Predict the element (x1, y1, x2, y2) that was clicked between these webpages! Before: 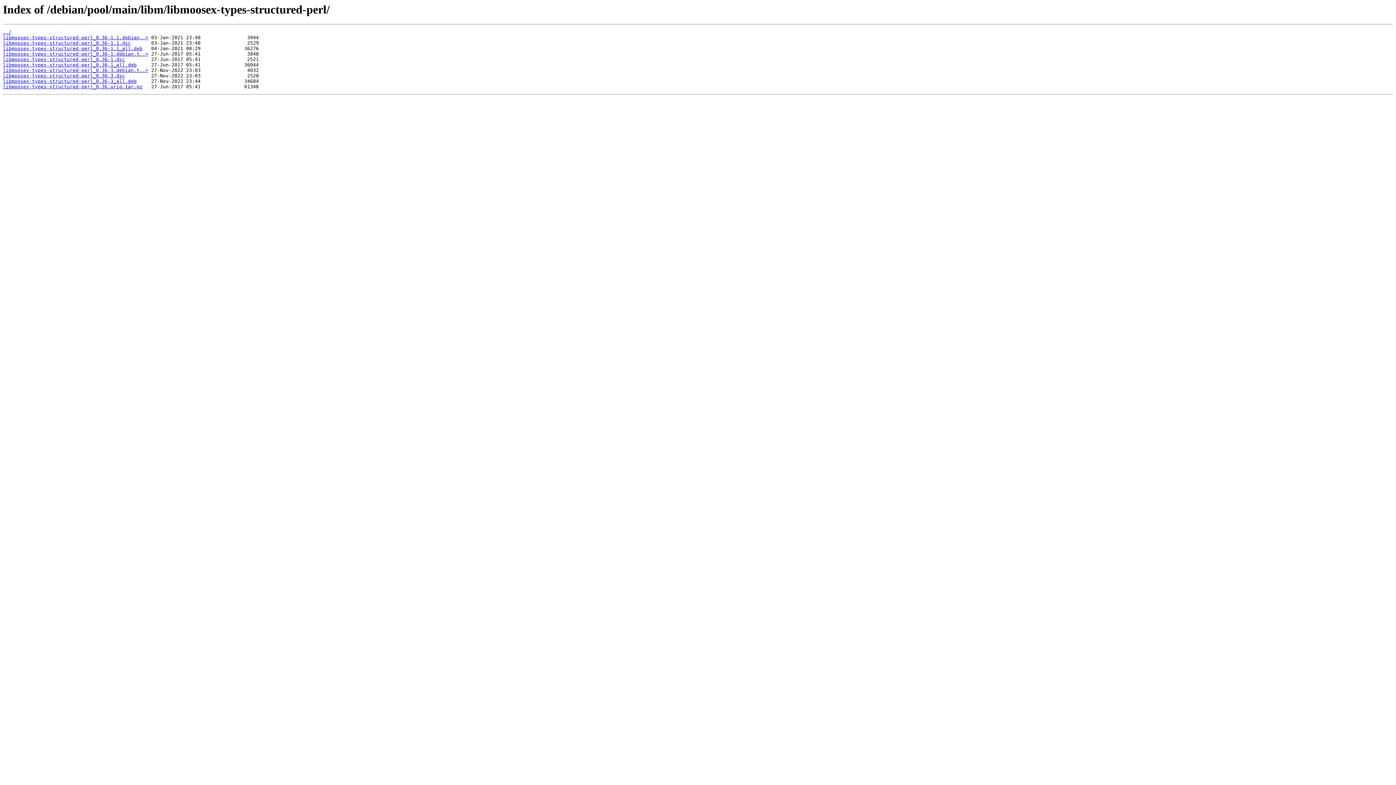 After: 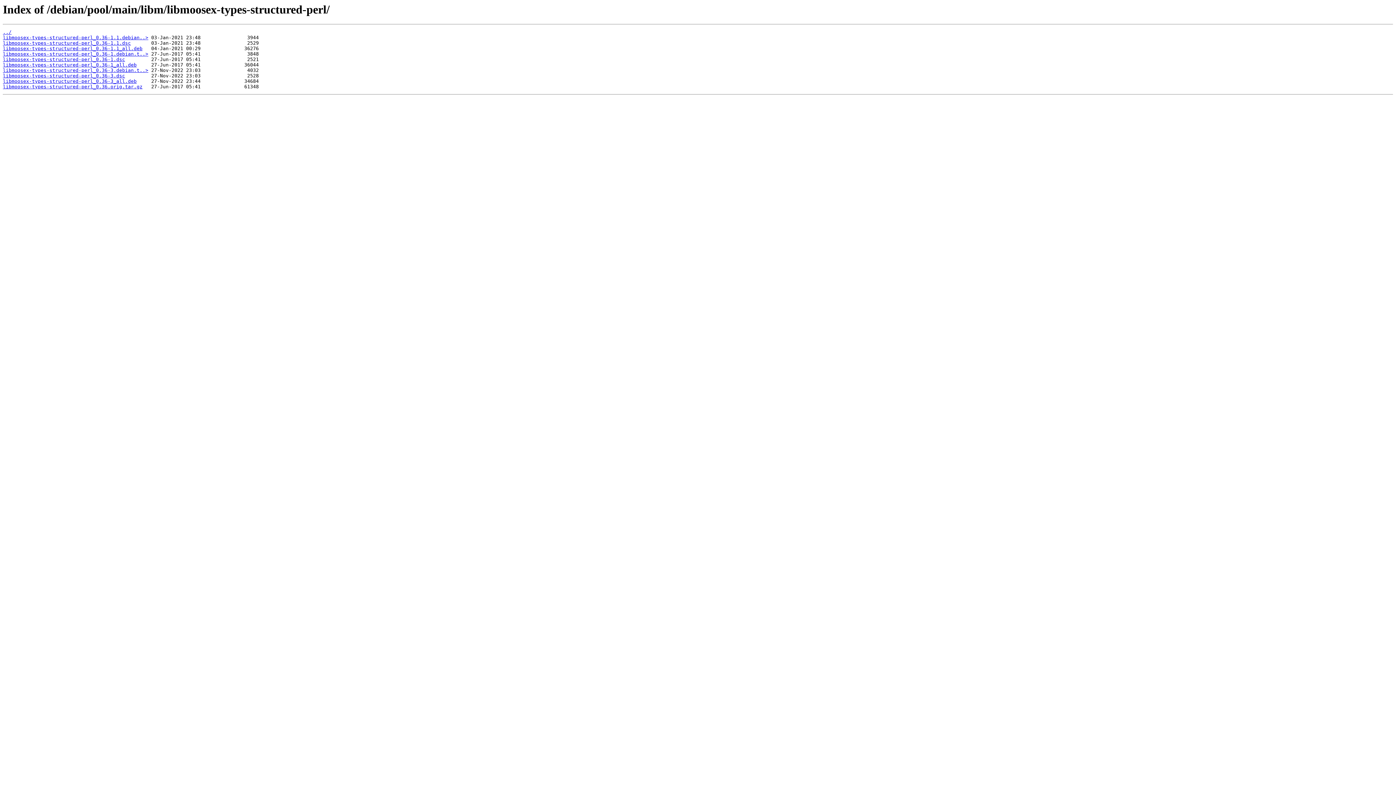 Action: label: libmoosex-types-structured-perl_0.36.orig.tar.gz bbox: (2, 84, 142, 89)